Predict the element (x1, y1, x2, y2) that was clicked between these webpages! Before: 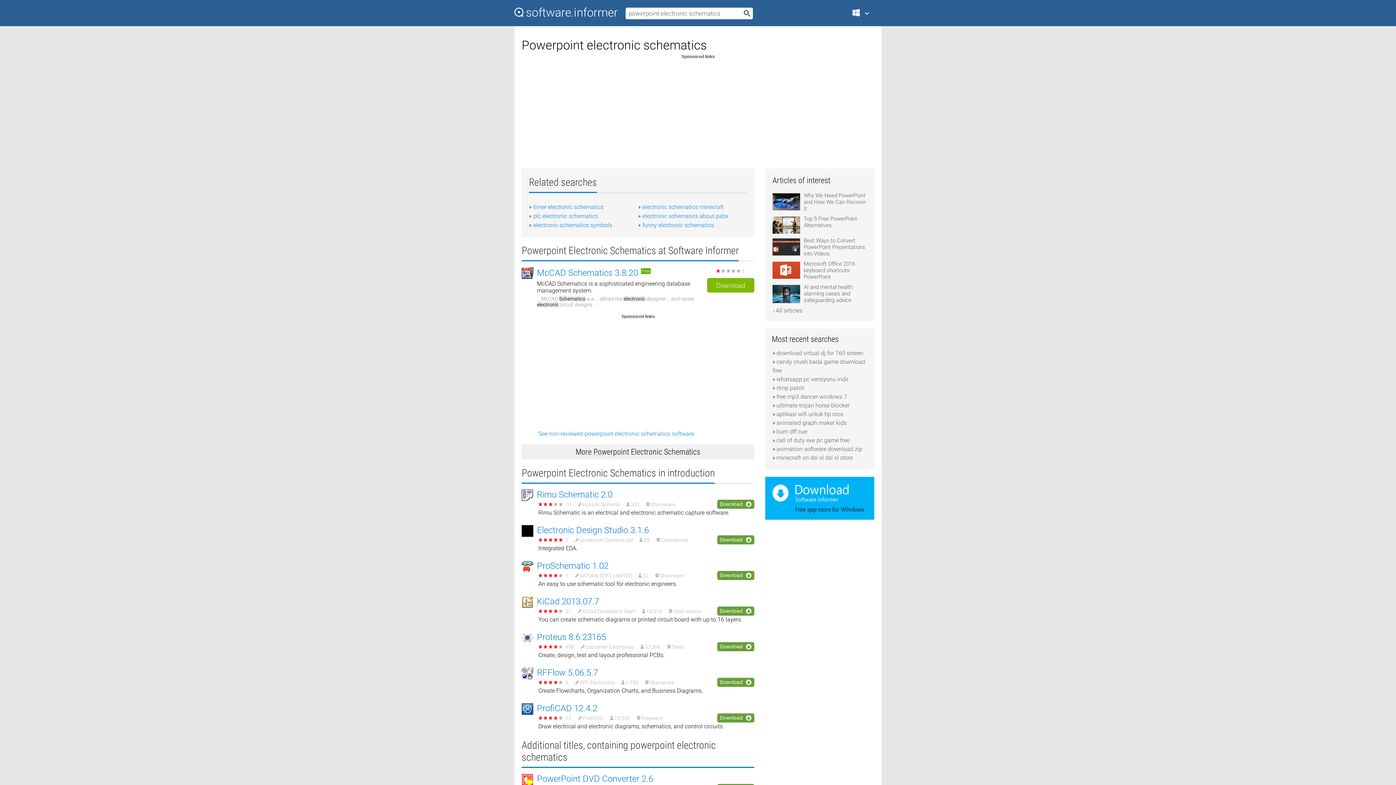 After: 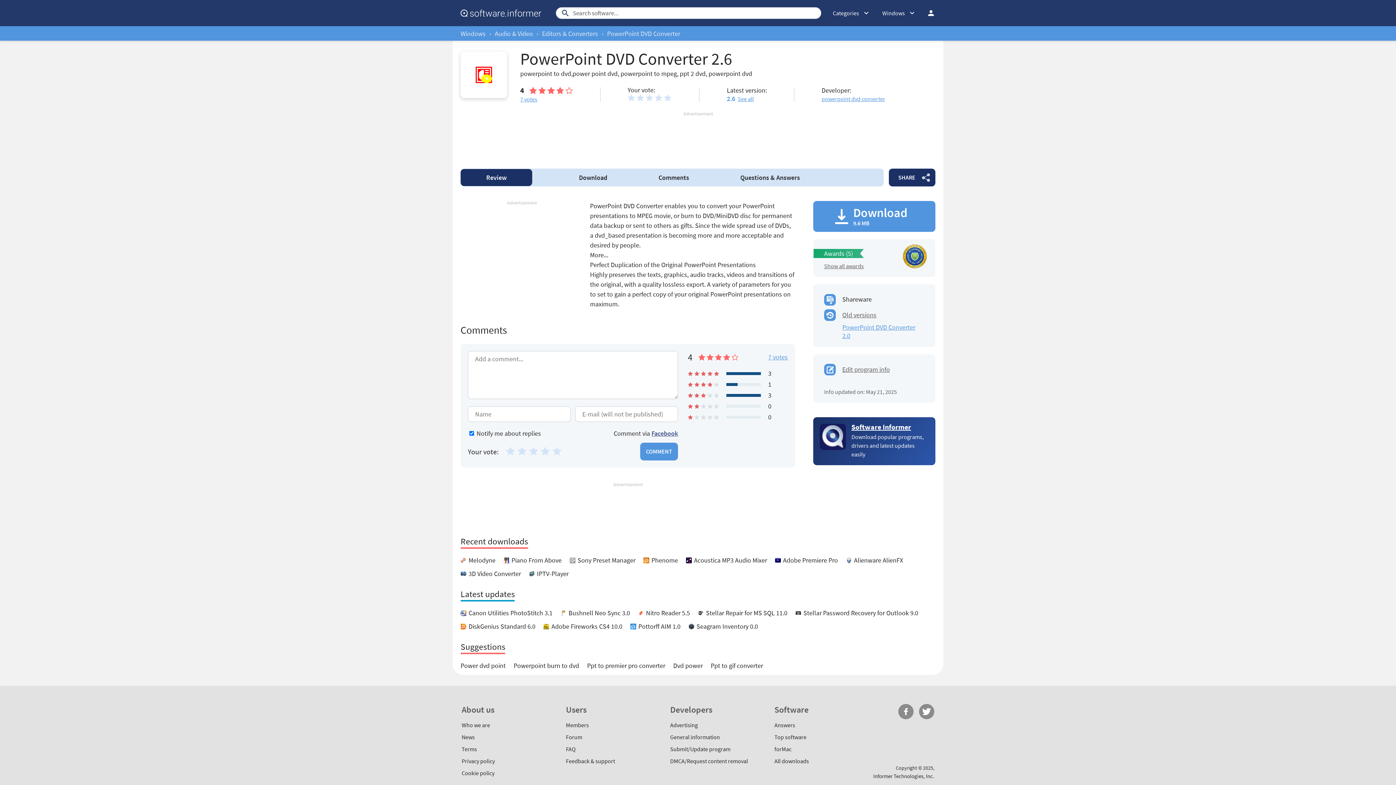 Action: bbox: (537, 774, 653, 784) label: PowerPoint DVD Converter 2.6